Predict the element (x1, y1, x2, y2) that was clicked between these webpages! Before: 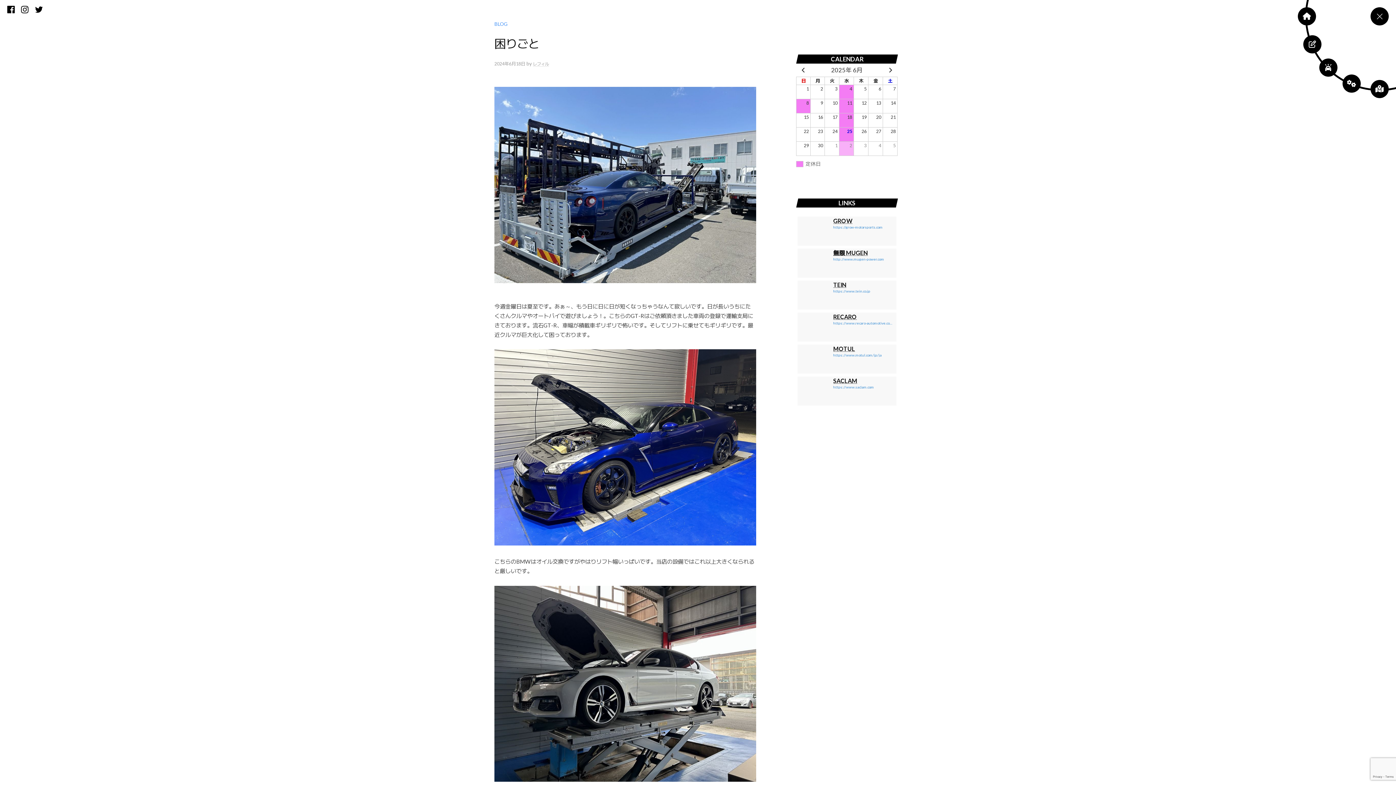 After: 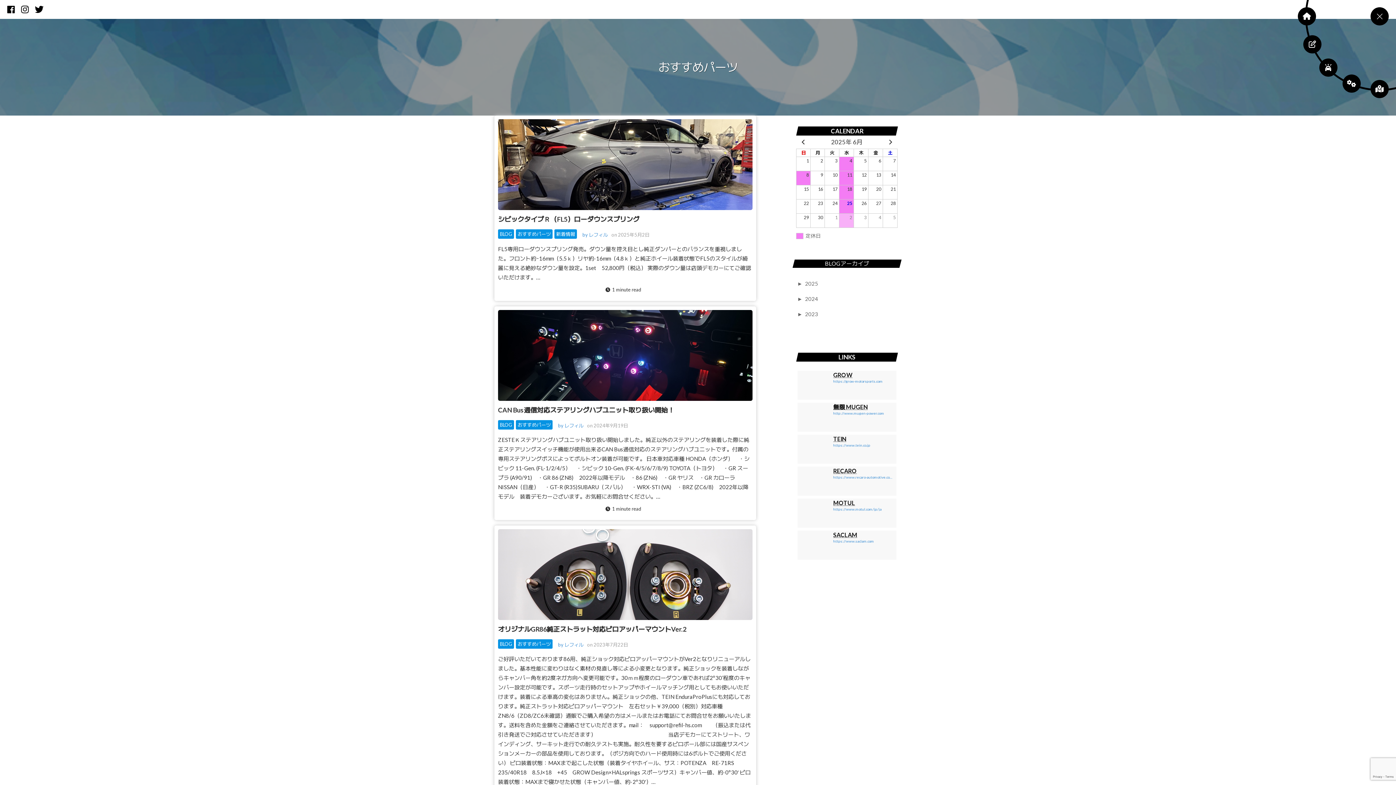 Action: bbox: (1342, 74, 1361, 92)